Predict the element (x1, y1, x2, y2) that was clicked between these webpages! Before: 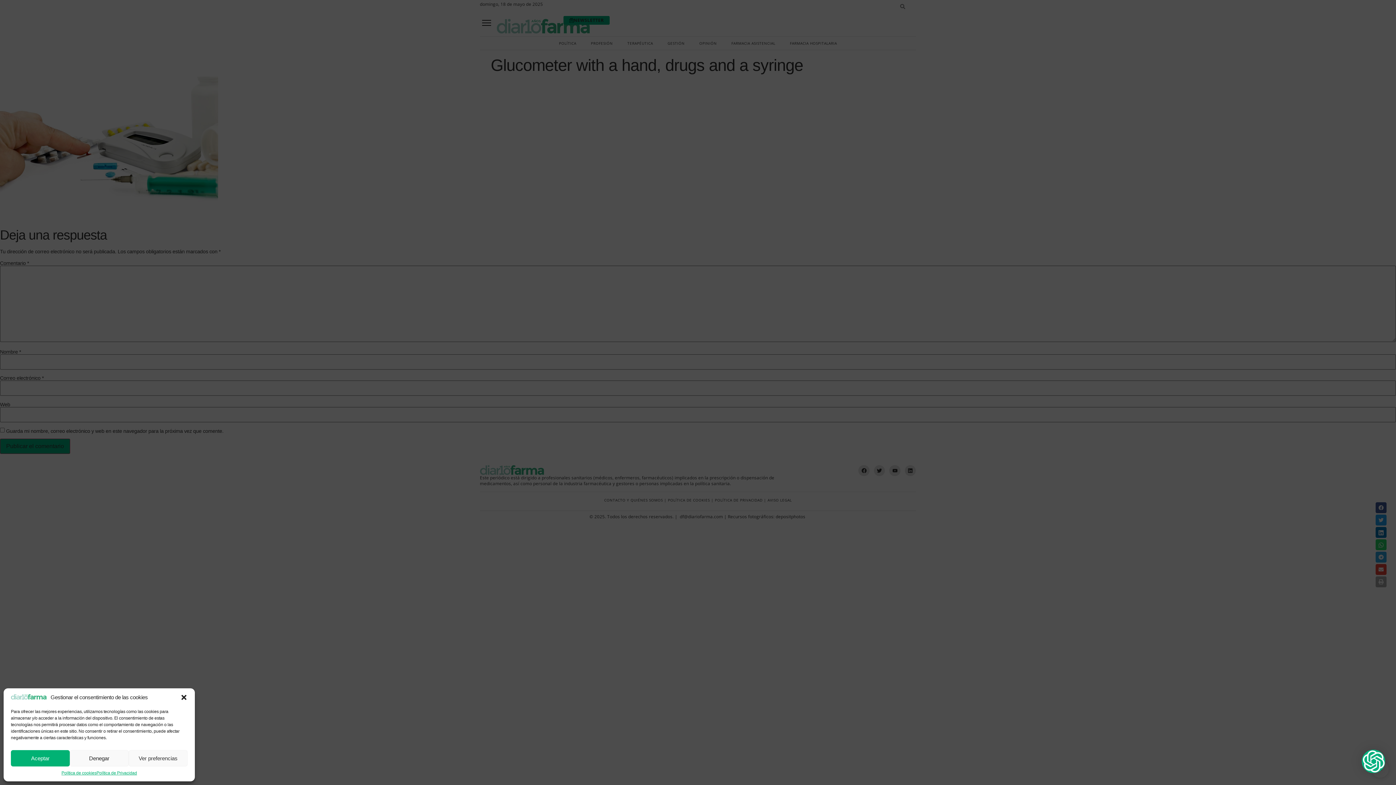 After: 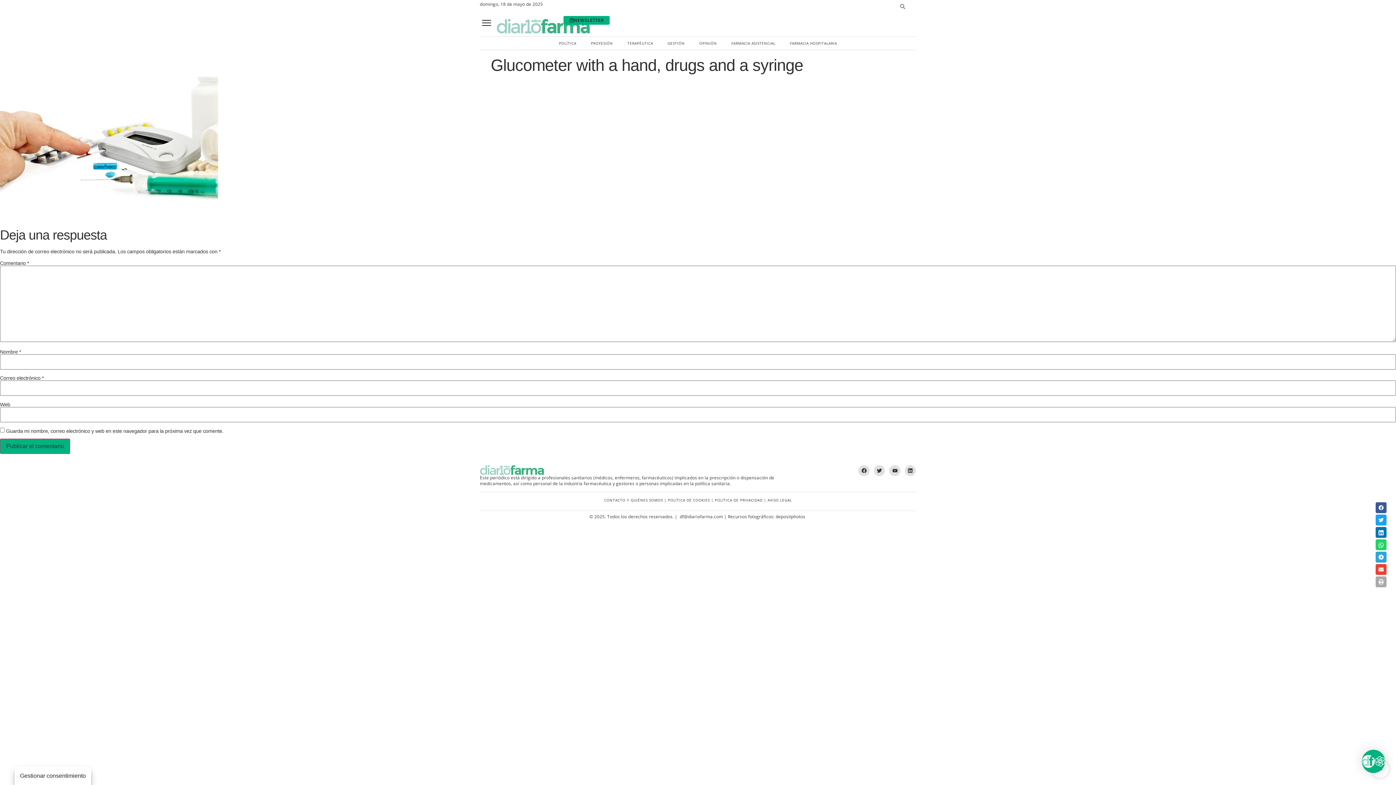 Action: bbox: (10, 750, 69, 766) label: Aceptar